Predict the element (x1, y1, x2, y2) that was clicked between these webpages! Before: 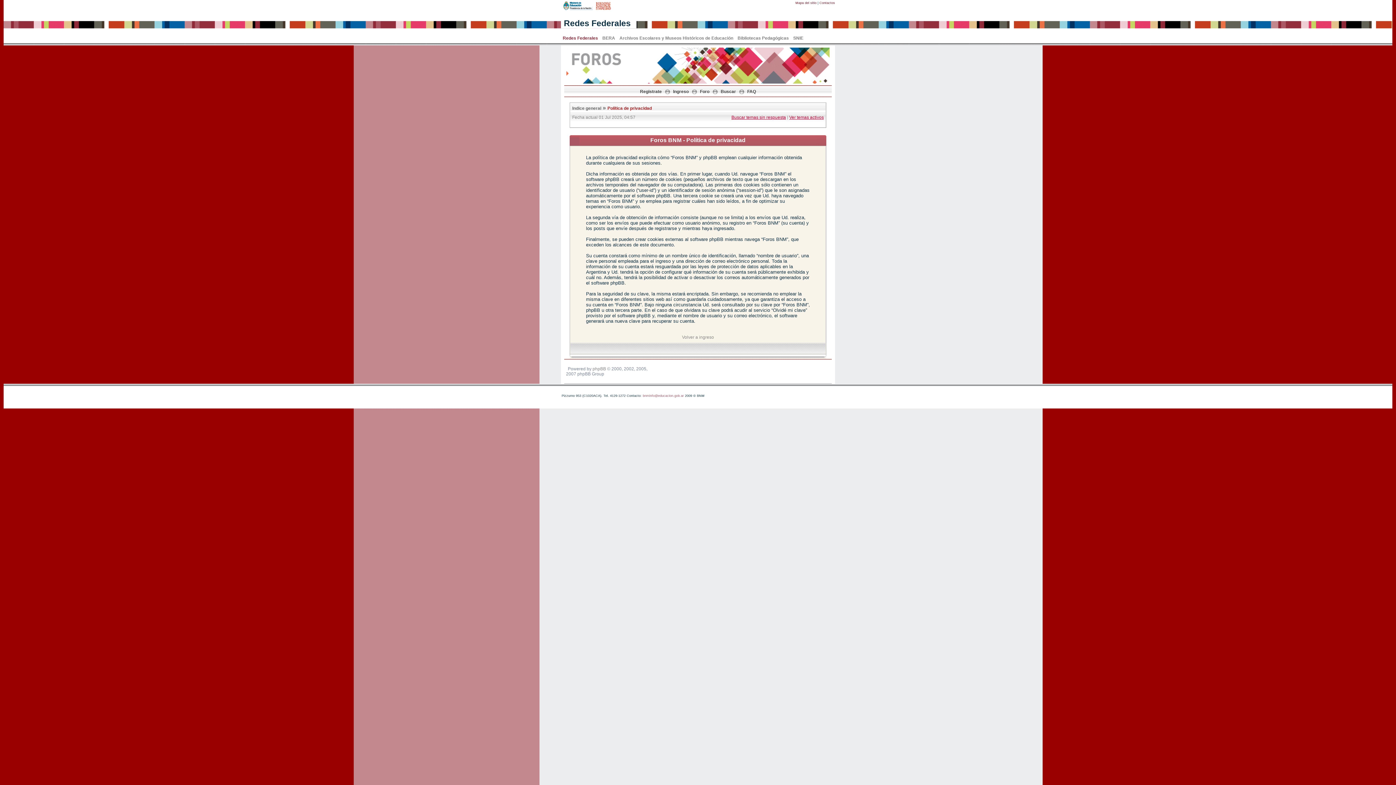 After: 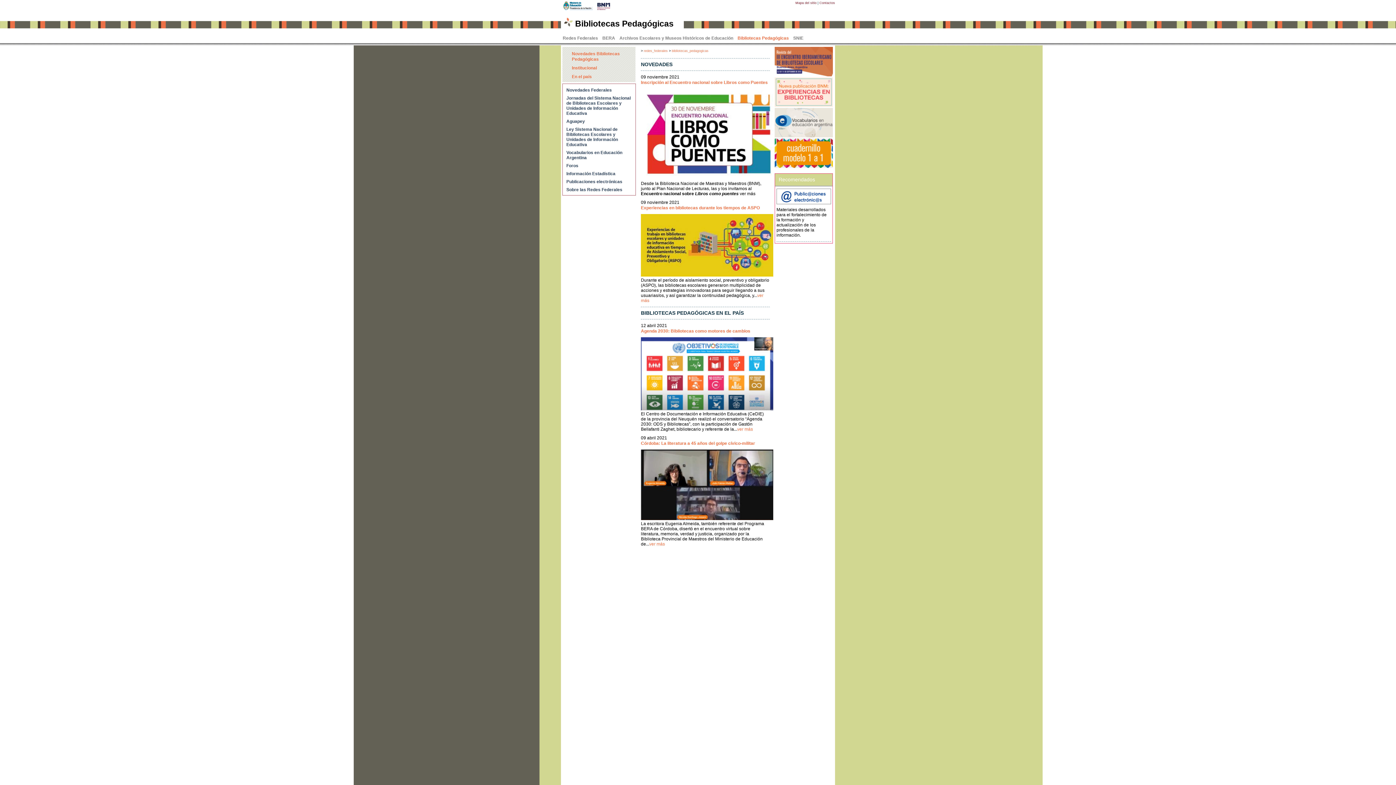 Action: label: Bibliotecas Pedagógicas bbox: (736, 34, 791, 38)